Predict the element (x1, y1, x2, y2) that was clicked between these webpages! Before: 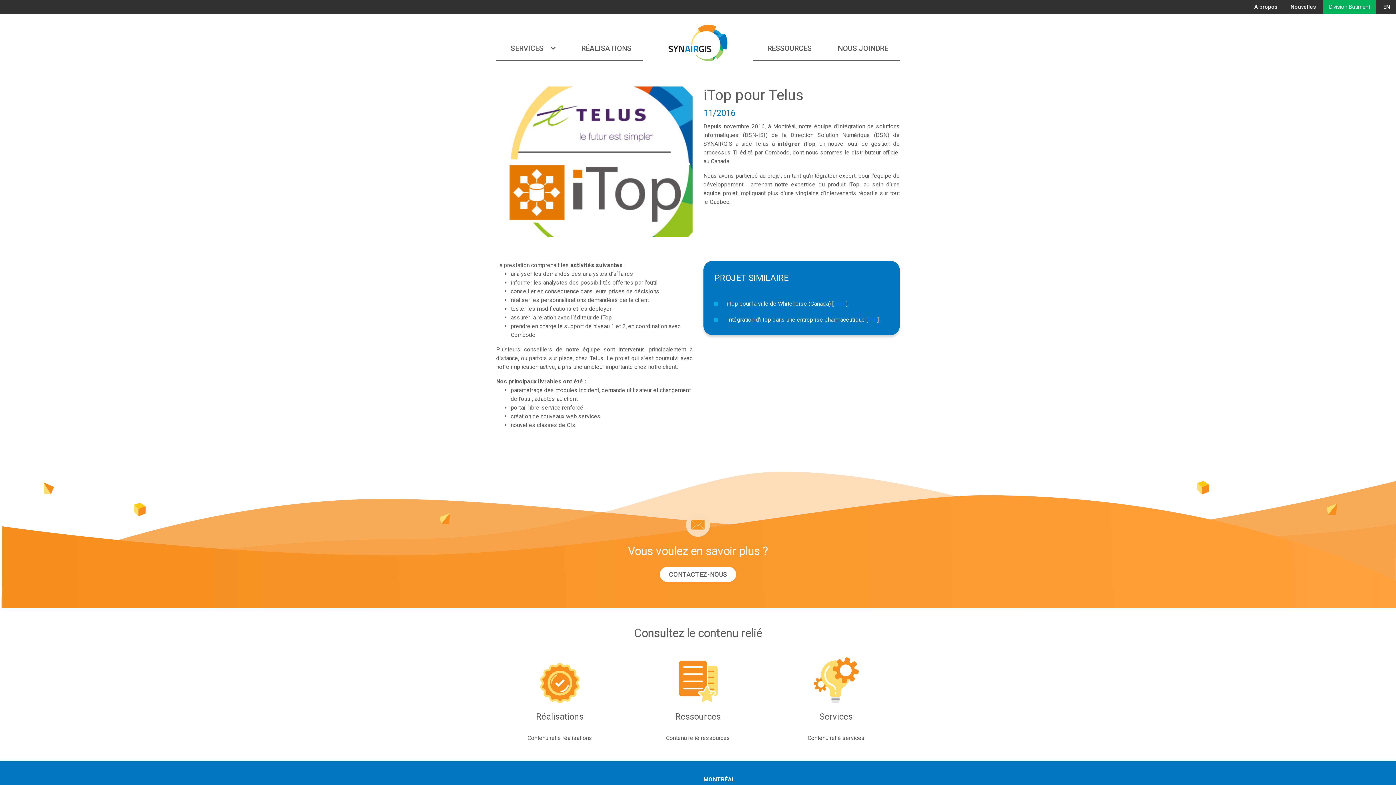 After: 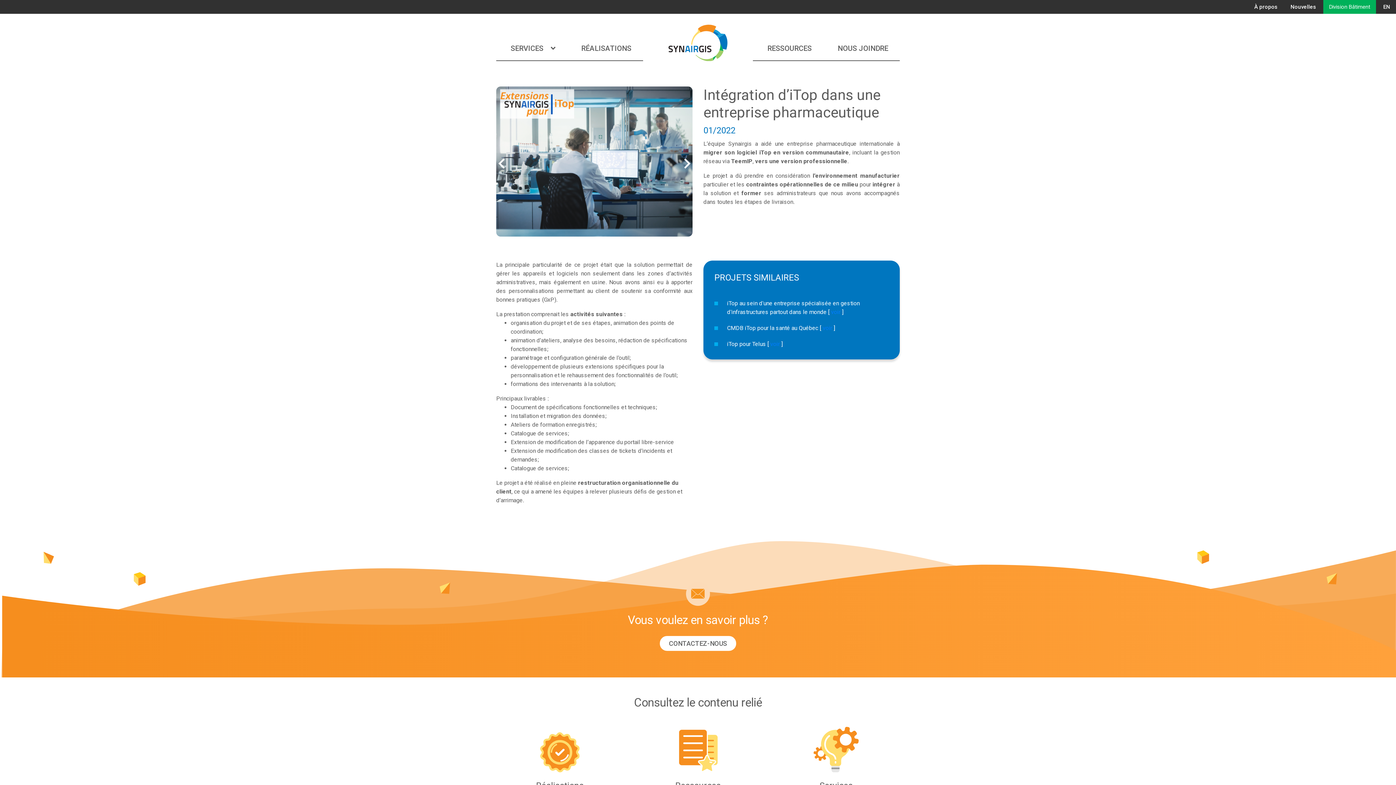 Action: label: voir bbox: (868, 316, 877, 323)